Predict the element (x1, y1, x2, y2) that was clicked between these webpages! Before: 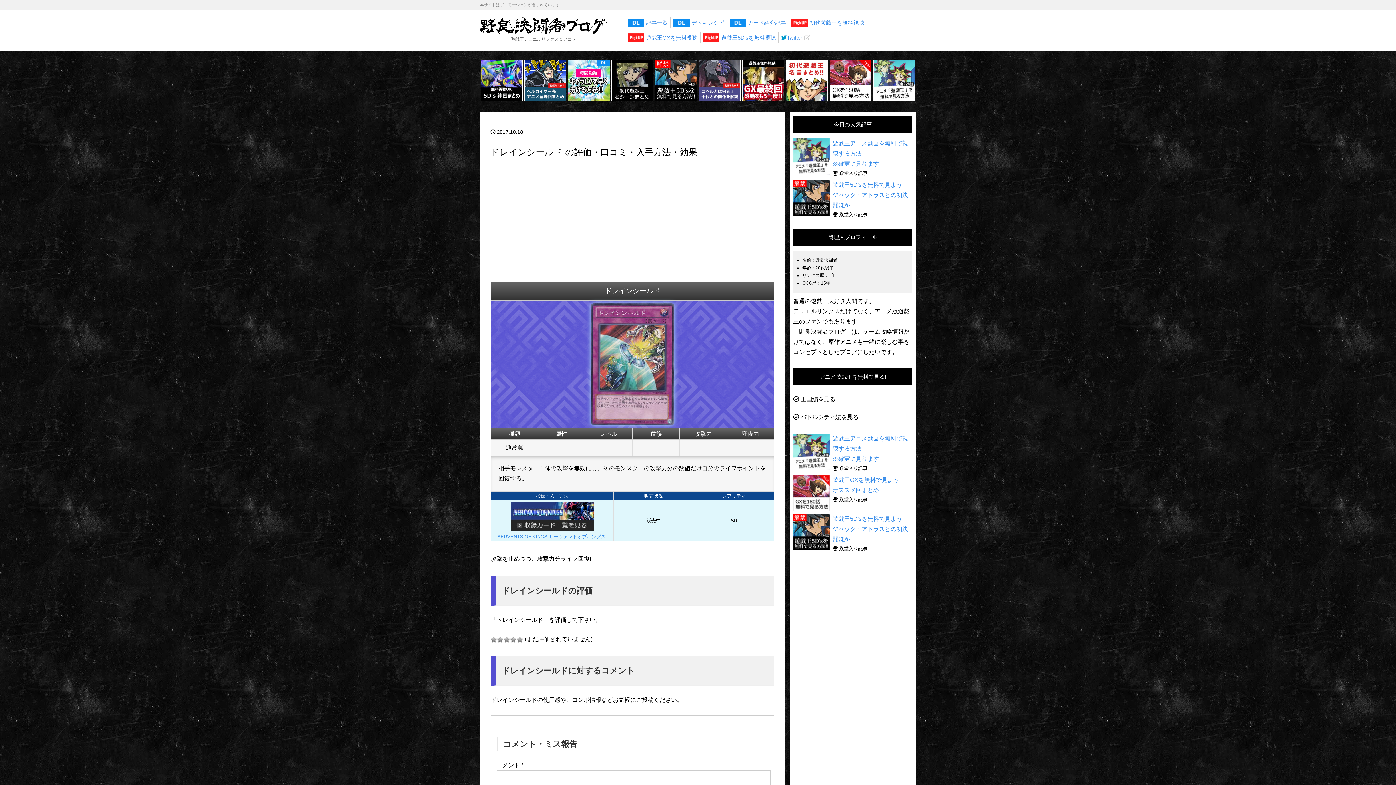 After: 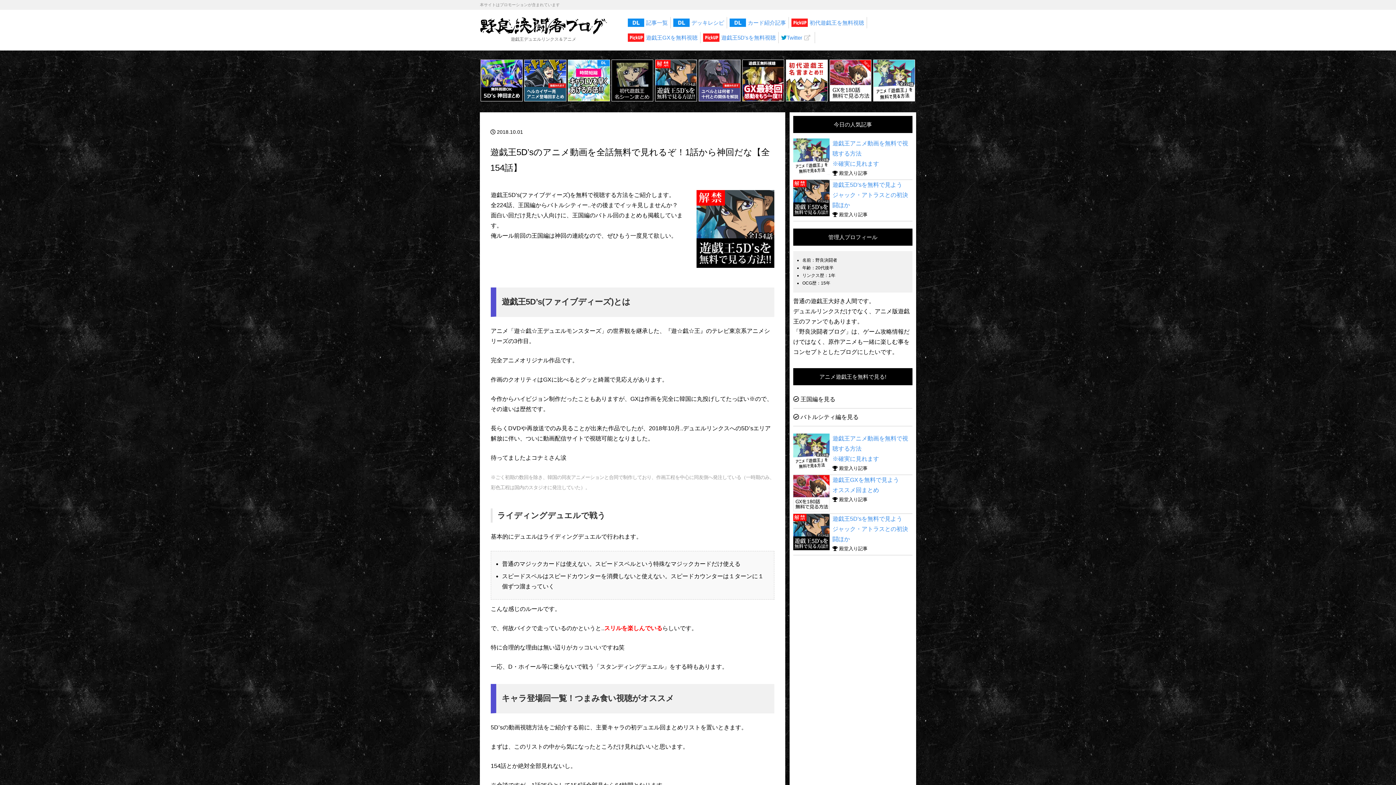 Action: bbox: (655, 59, 697, 101)